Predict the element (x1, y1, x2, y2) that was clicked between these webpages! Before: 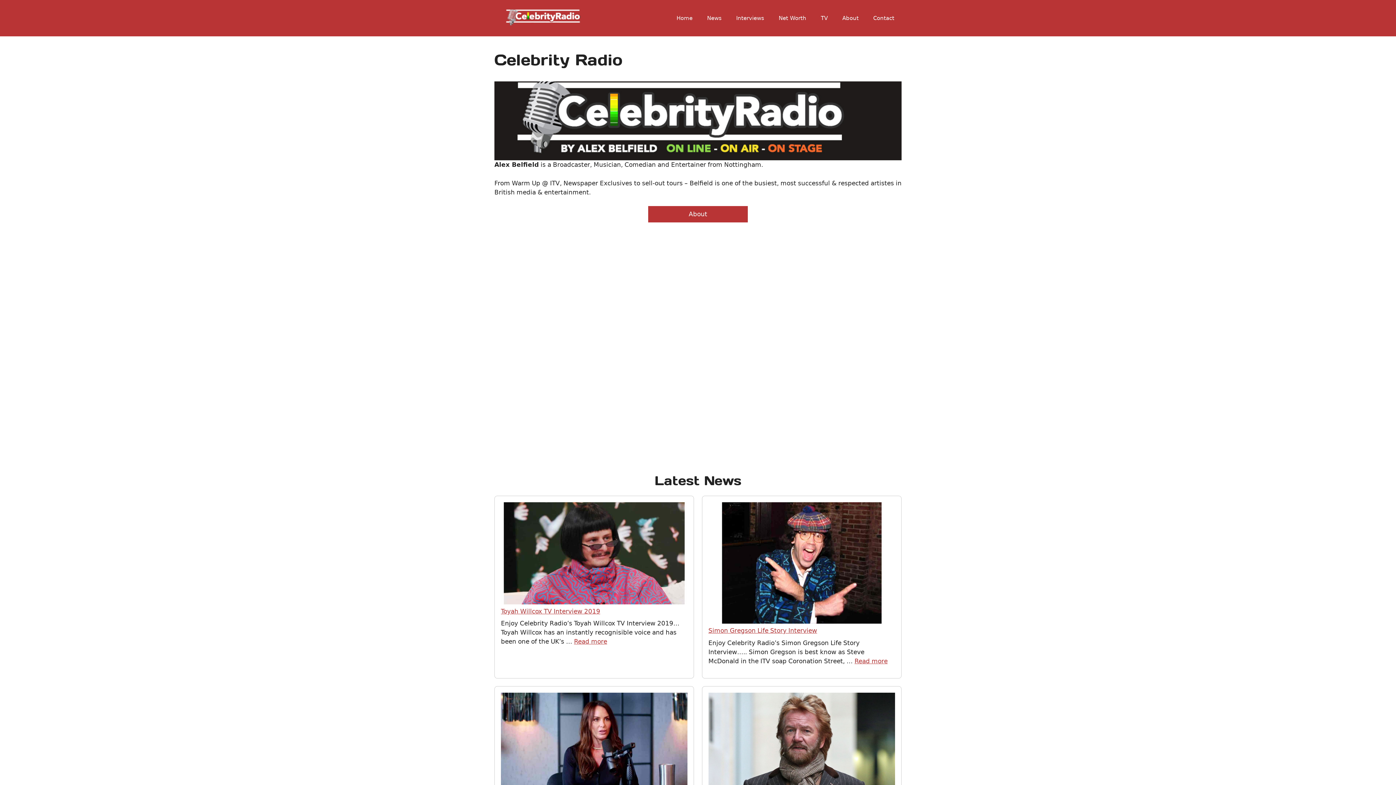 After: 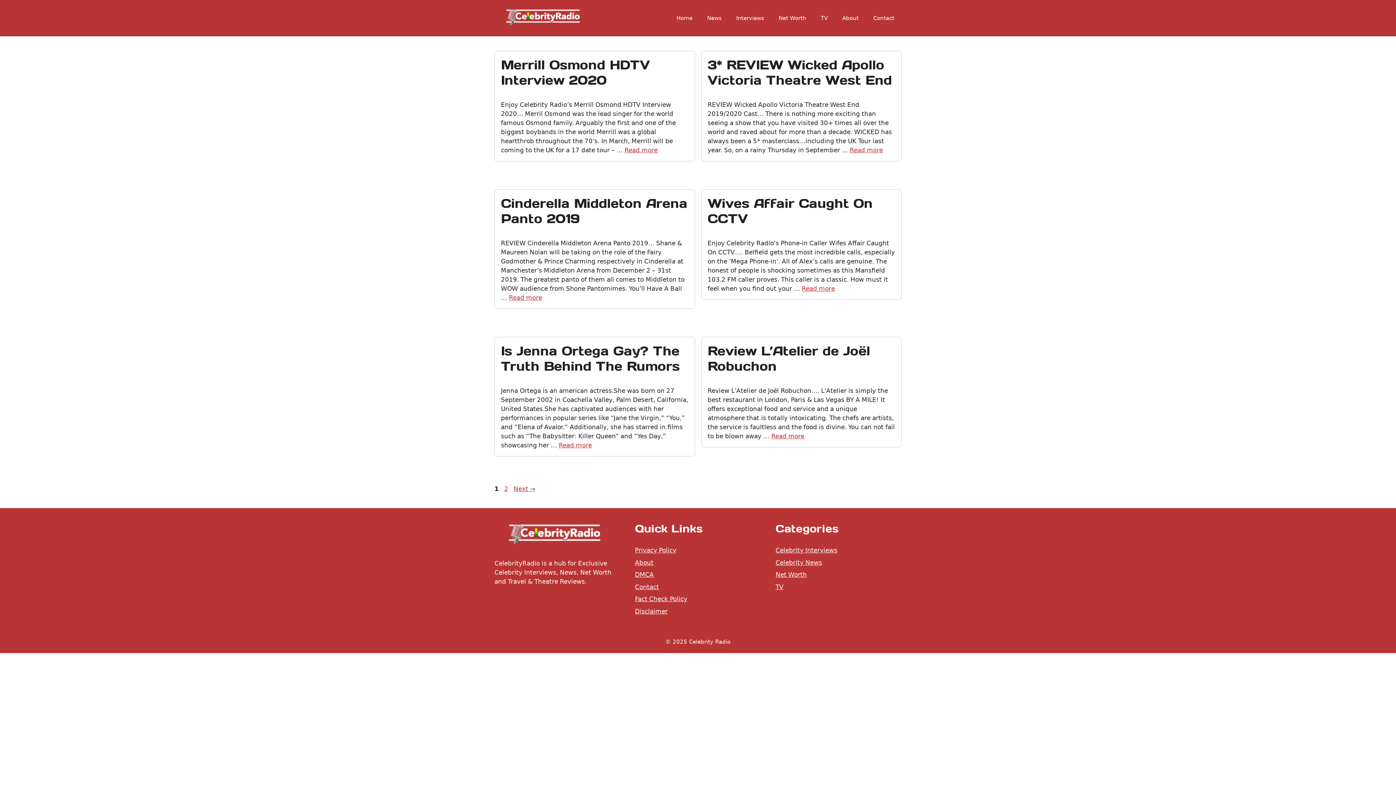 Action: bbox: (813, 7, 835, 29) label: TV